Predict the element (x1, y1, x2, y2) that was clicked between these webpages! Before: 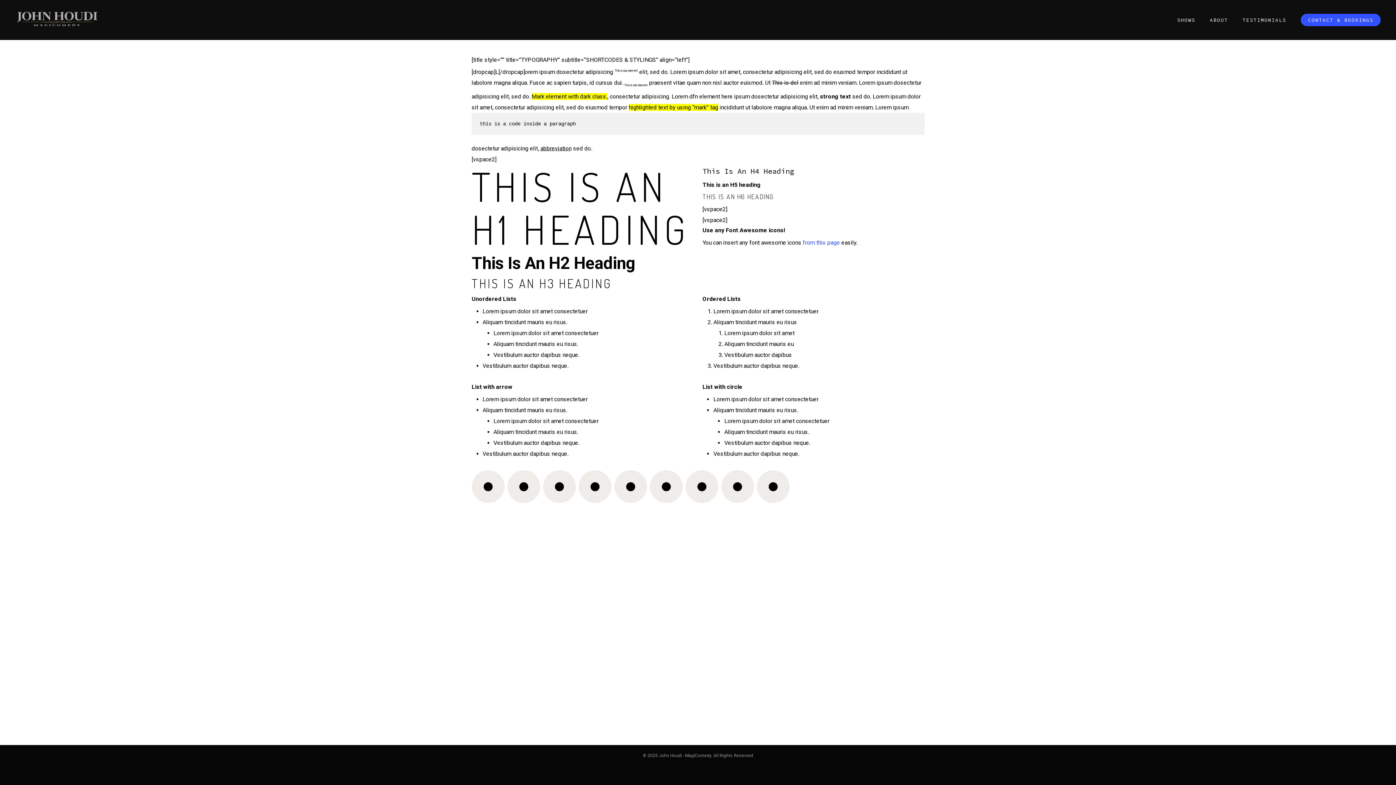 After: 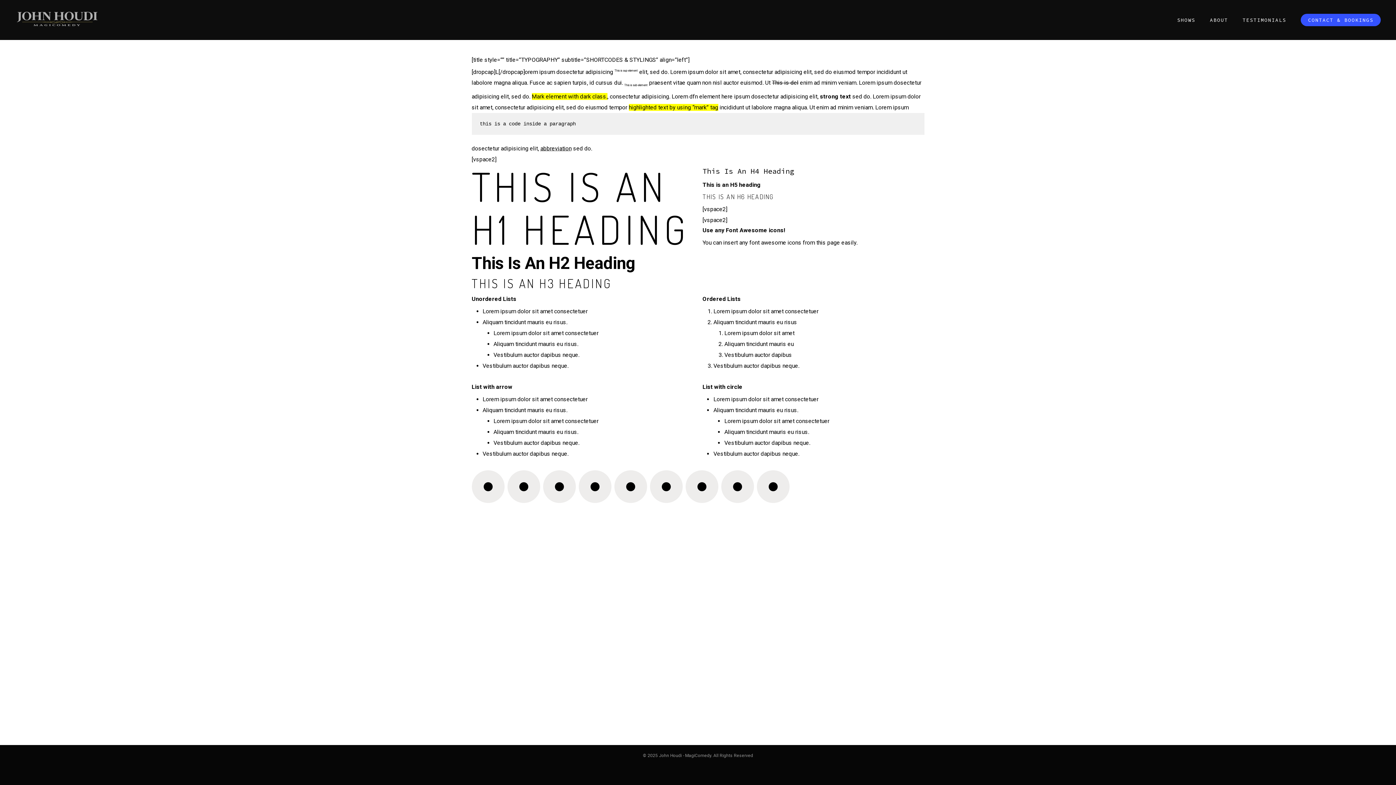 Action: label: from this page bbox: (803, 239, 840, 246)